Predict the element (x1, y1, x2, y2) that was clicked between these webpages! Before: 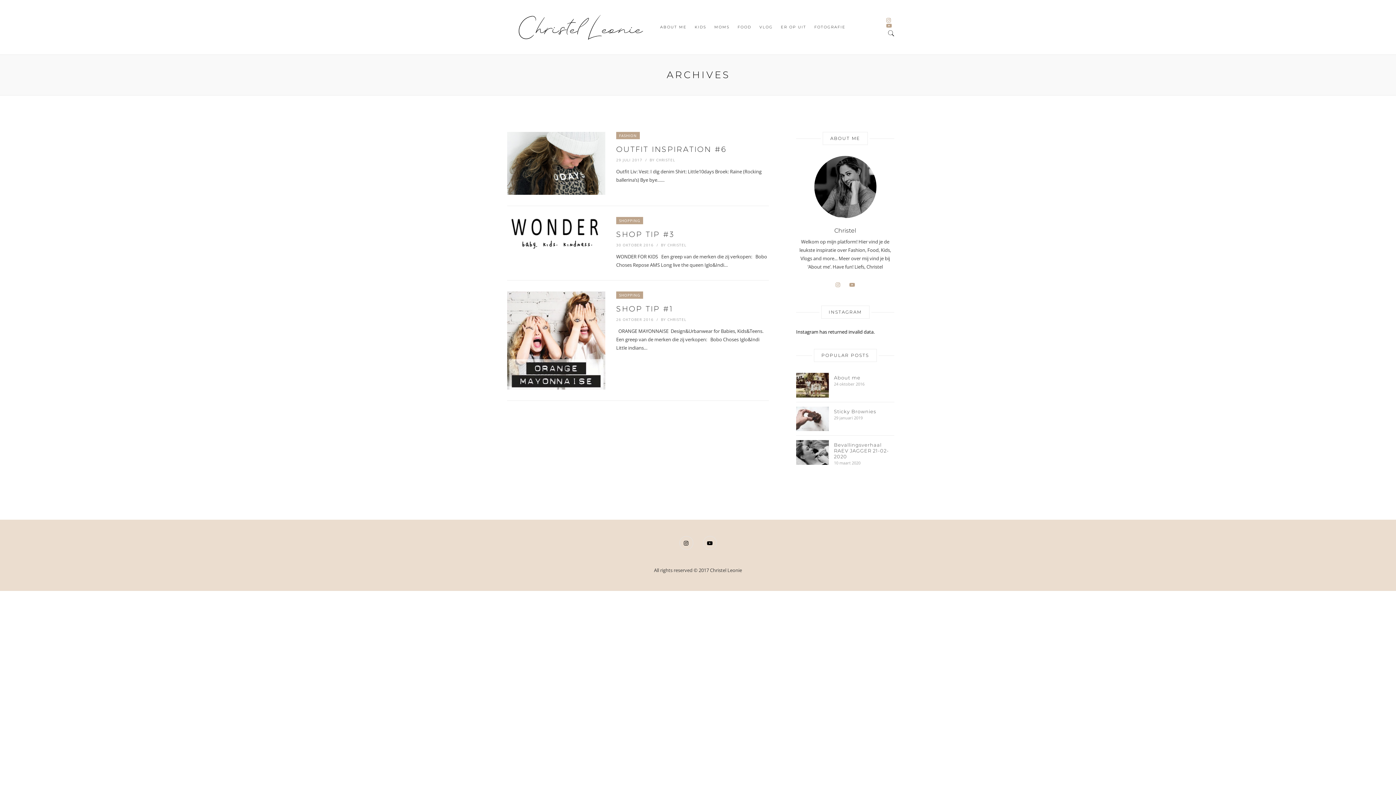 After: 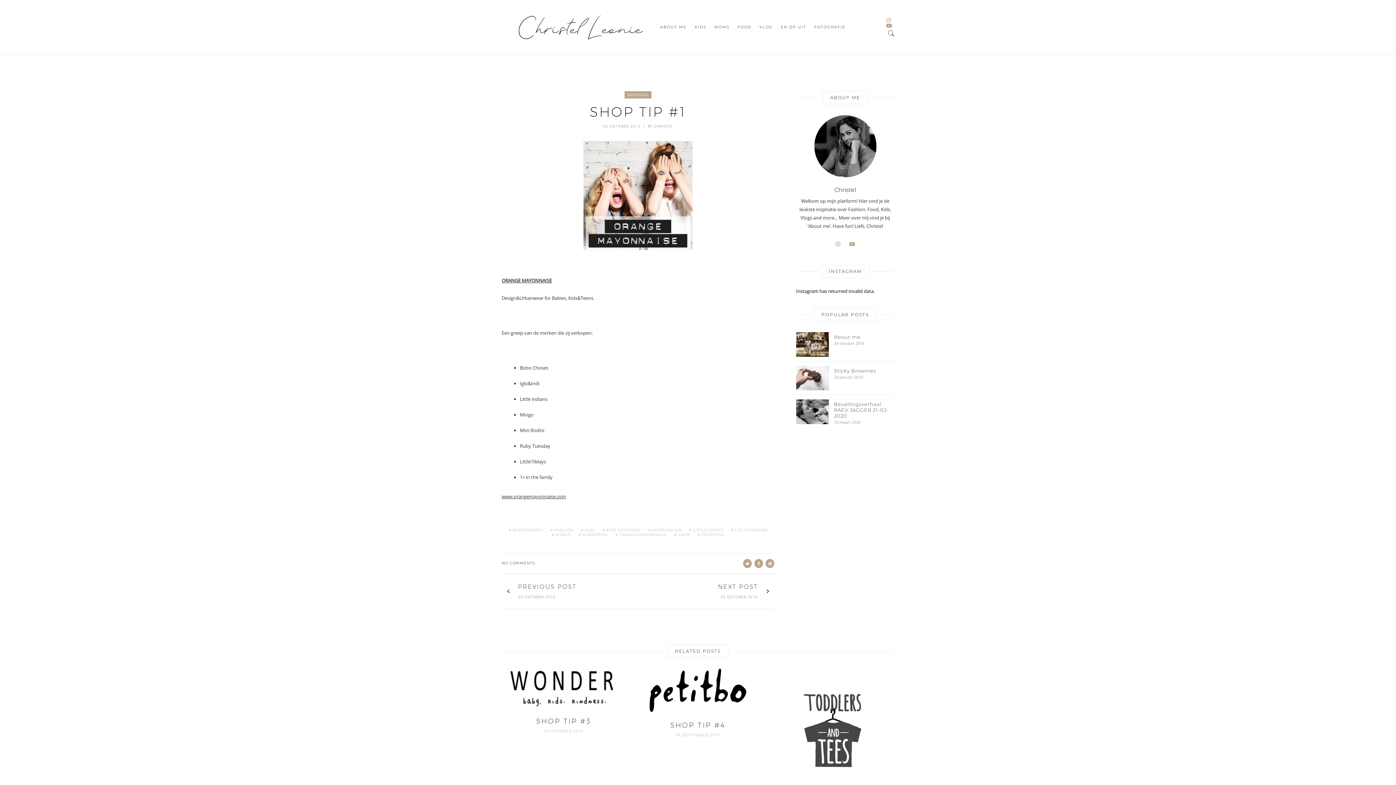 Action: bbox: (507, 336, 605, 343)